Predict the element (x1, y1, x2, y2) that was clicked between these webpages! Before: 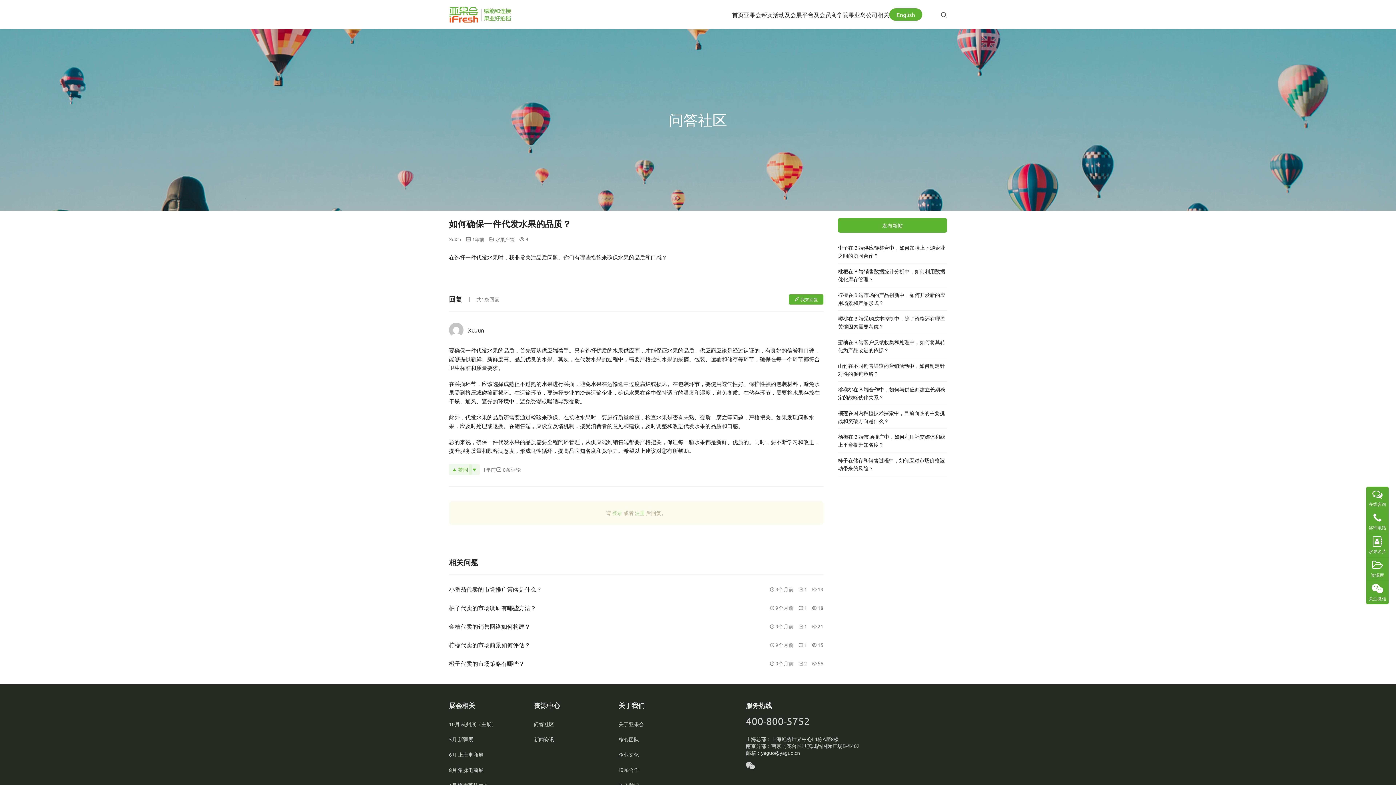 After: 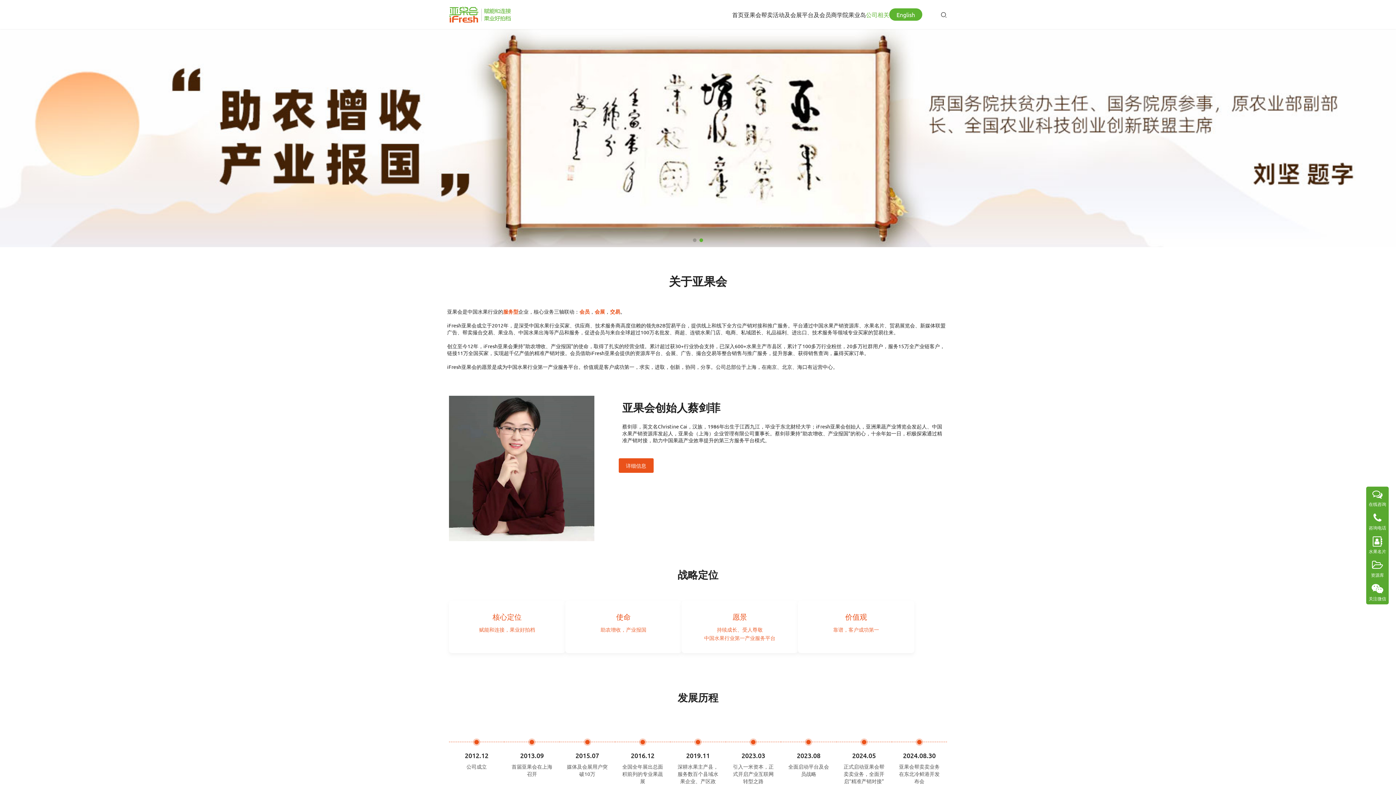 Action: bbox: (618, 721, 644, 727) label: 关于亚果会